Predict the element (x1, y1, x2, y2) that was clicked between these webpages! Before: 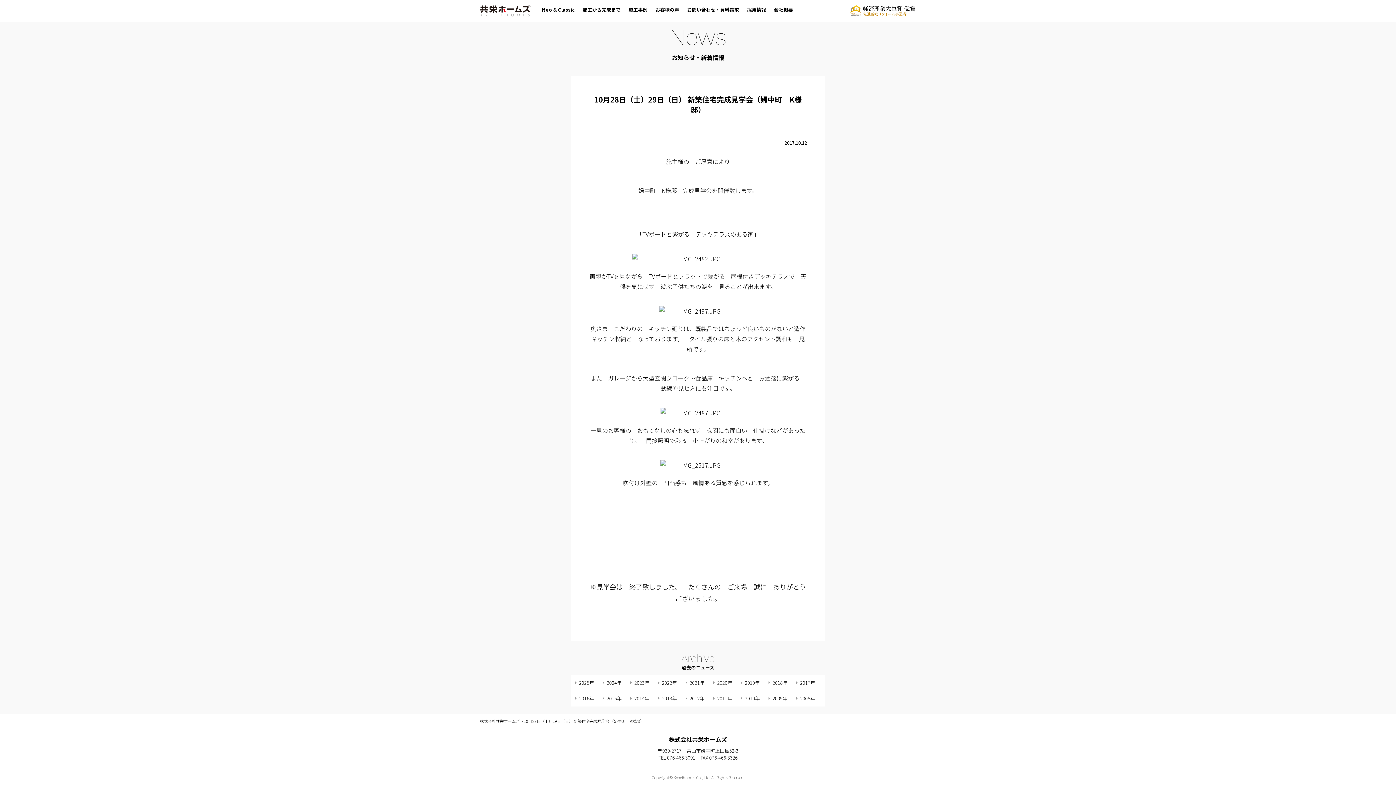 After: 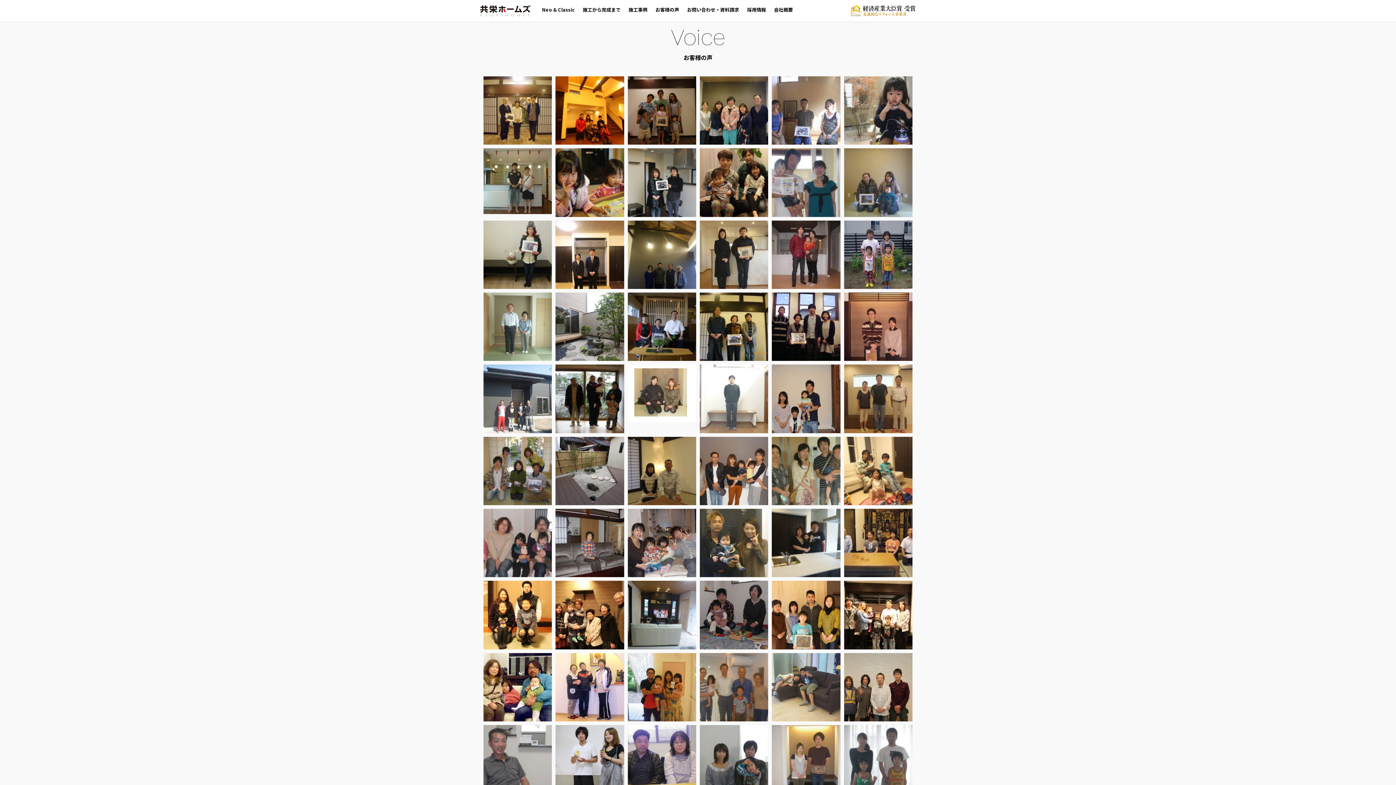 Action: bbox: (651, 0, 683, 21) label: お客様の声